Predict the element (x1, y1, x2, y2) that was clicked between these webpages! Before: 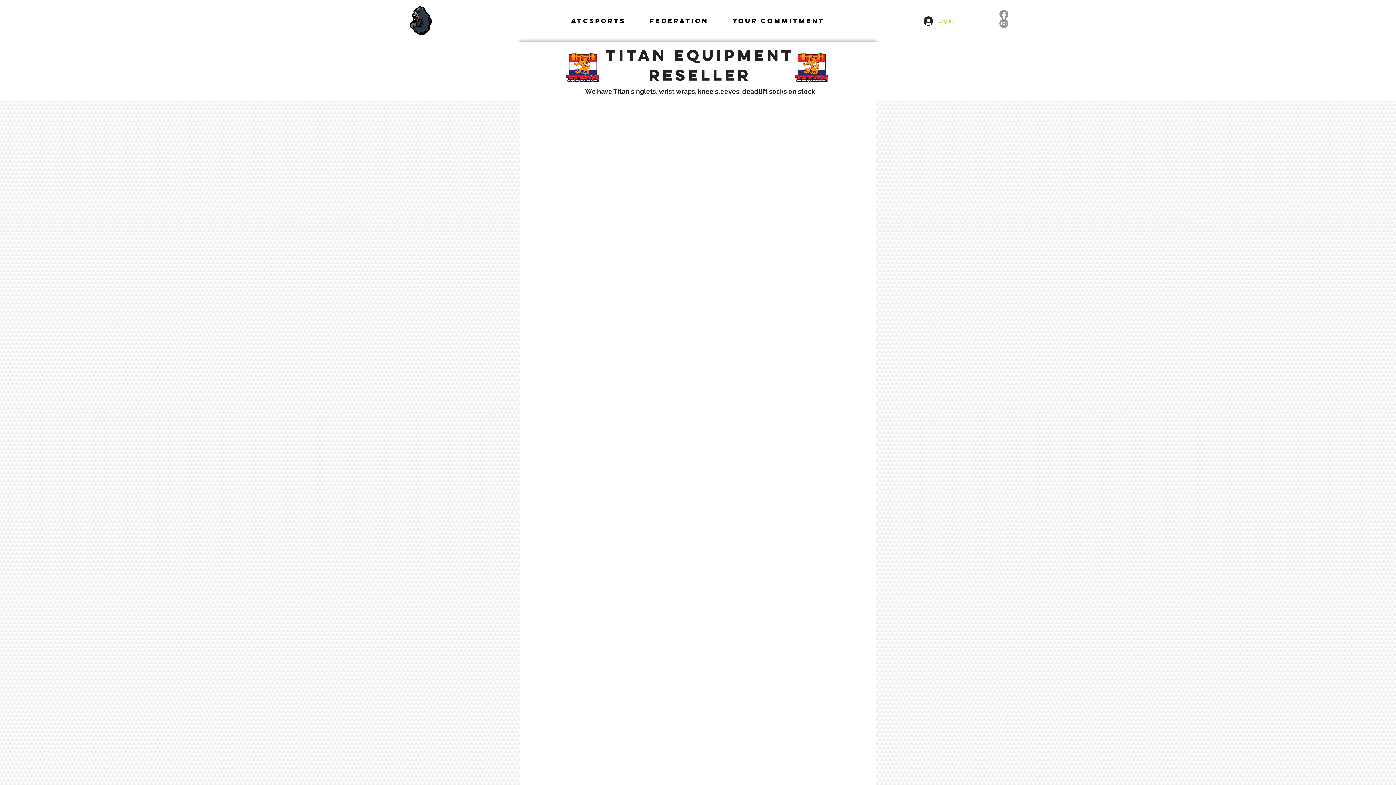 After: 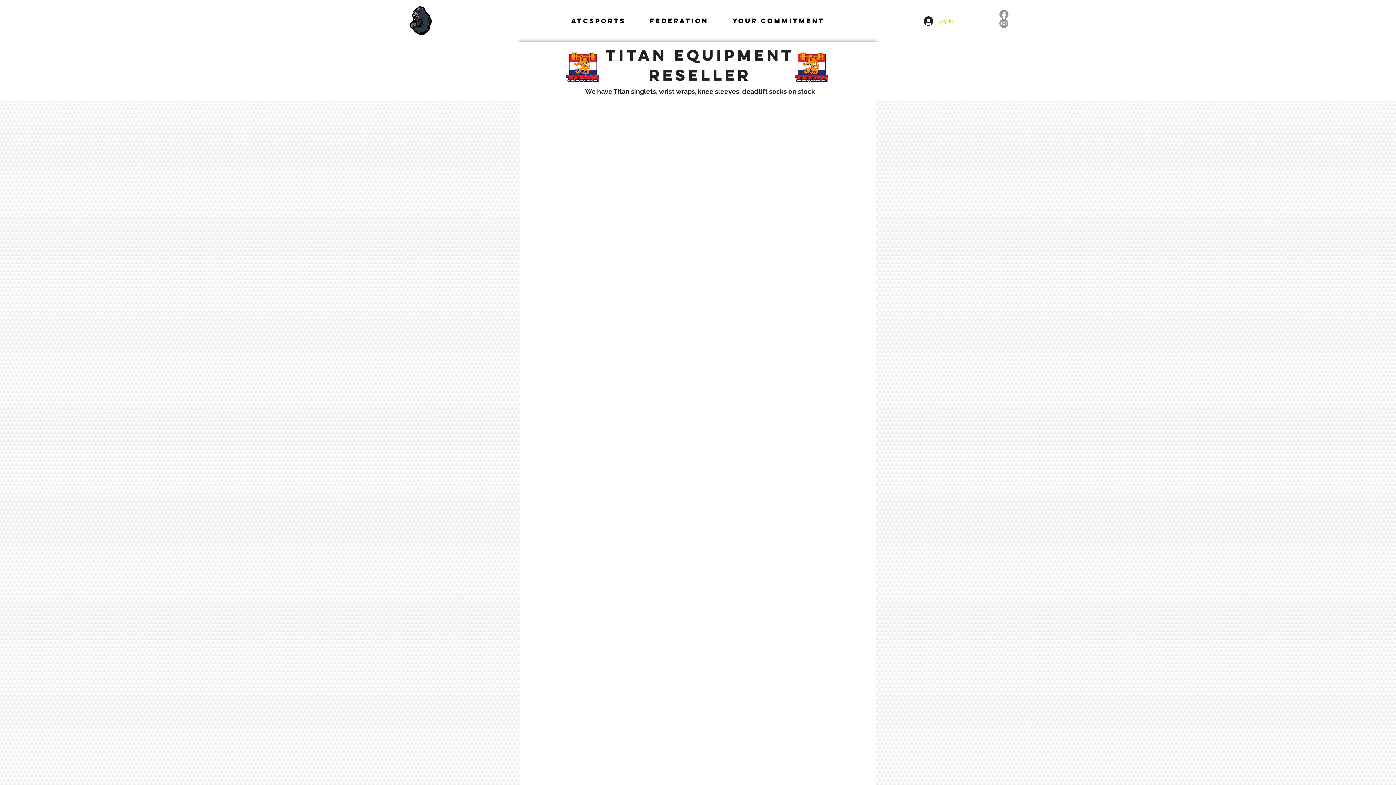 Action: label: Go to the next product bbox: (530, 111, 540, 115)